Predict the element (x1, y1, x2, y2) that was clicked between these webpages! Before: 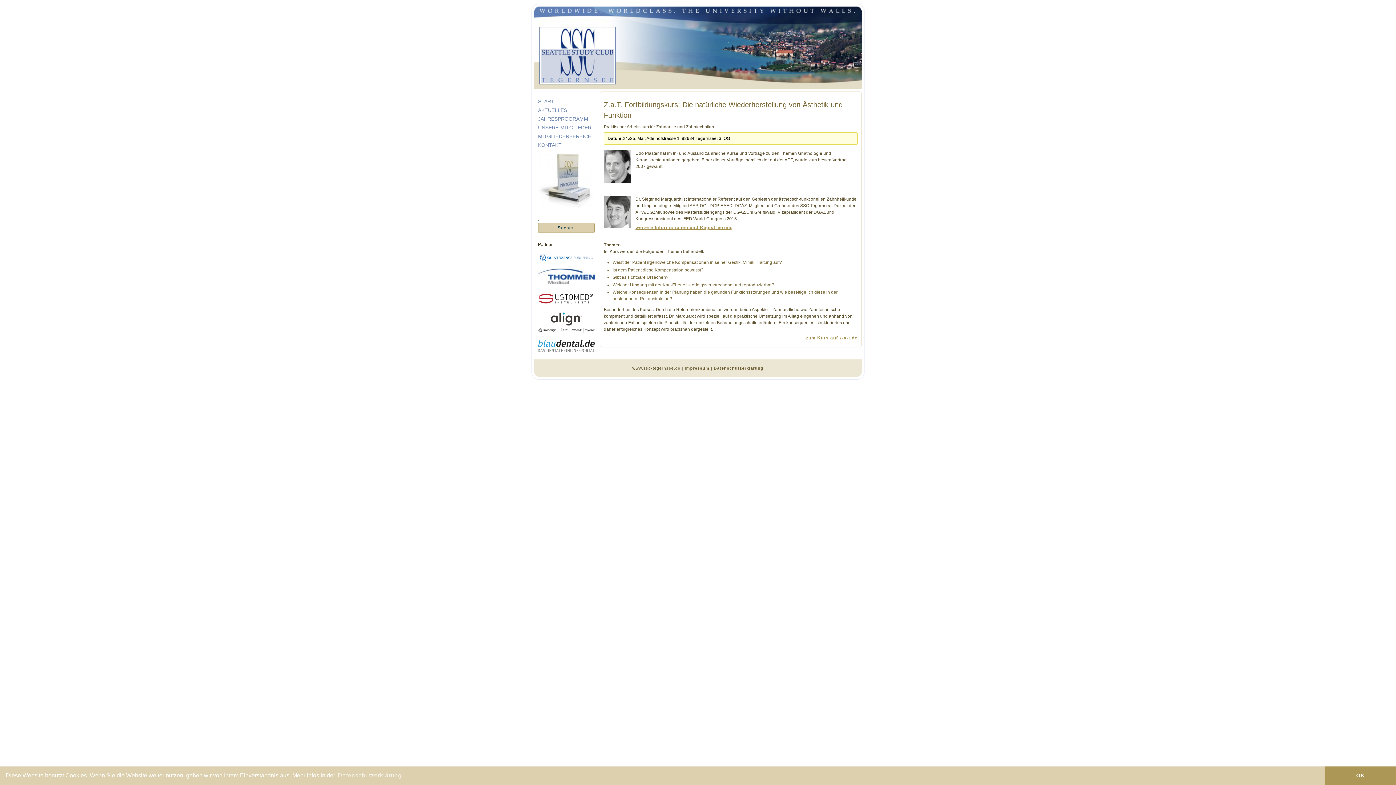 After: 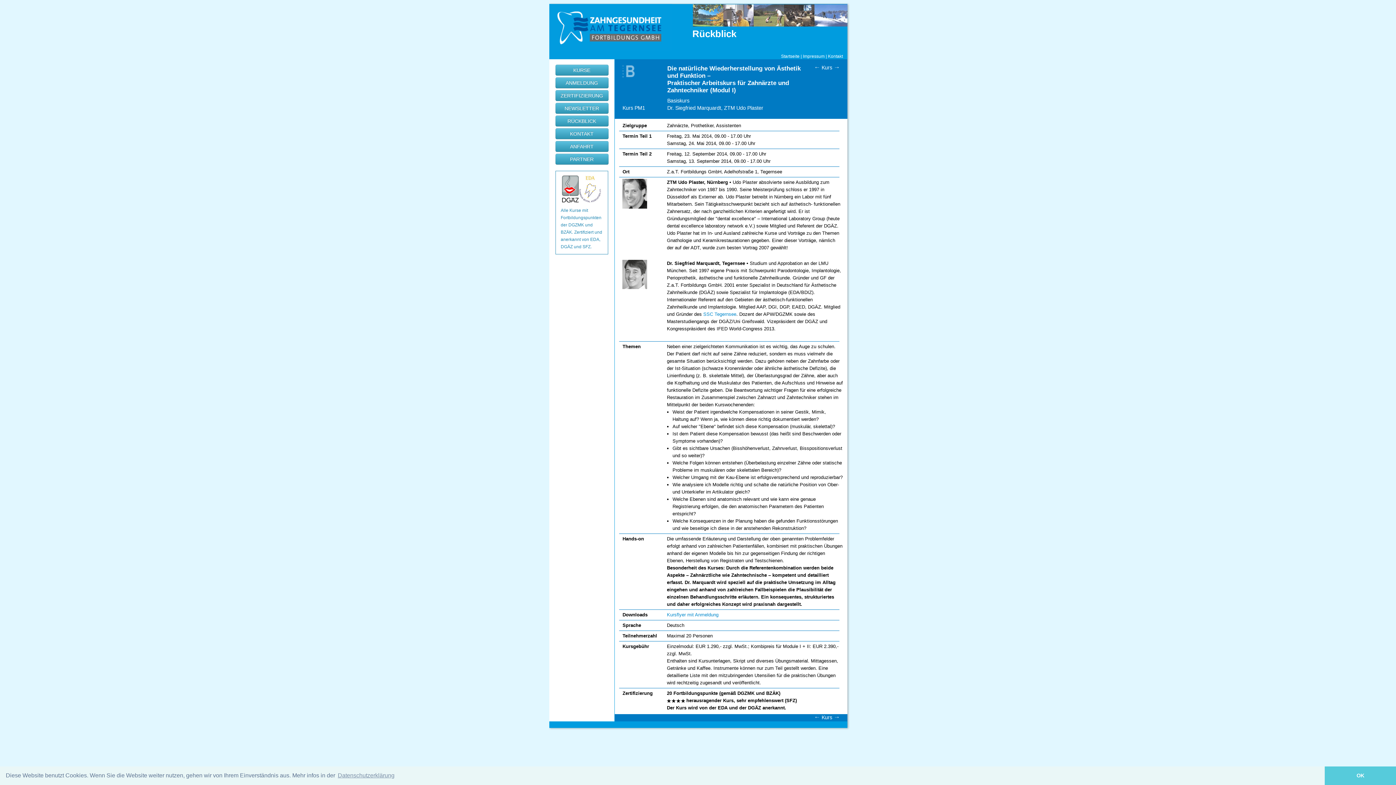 Action: label: zum Kurs auf z-a-t.de bbox: (806, 335, 857, 340)